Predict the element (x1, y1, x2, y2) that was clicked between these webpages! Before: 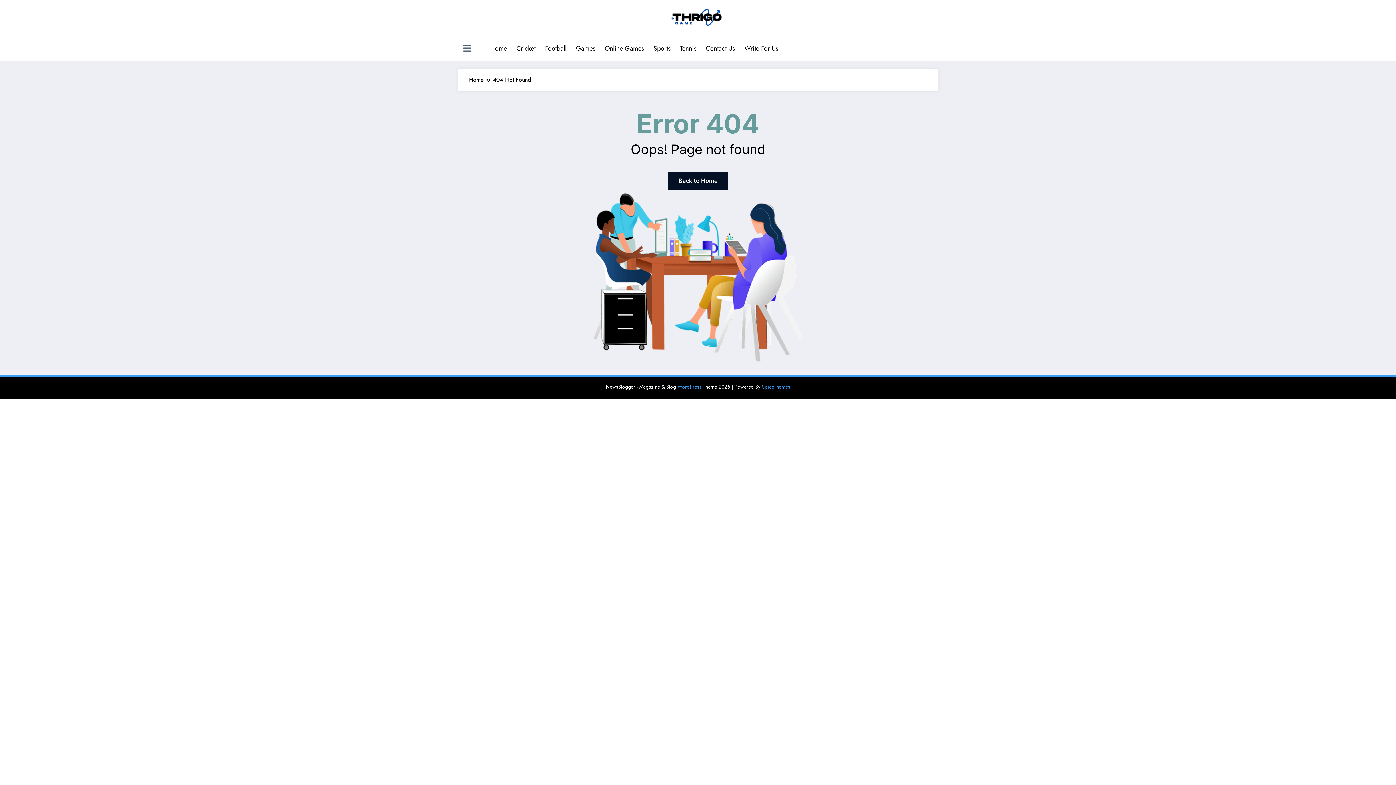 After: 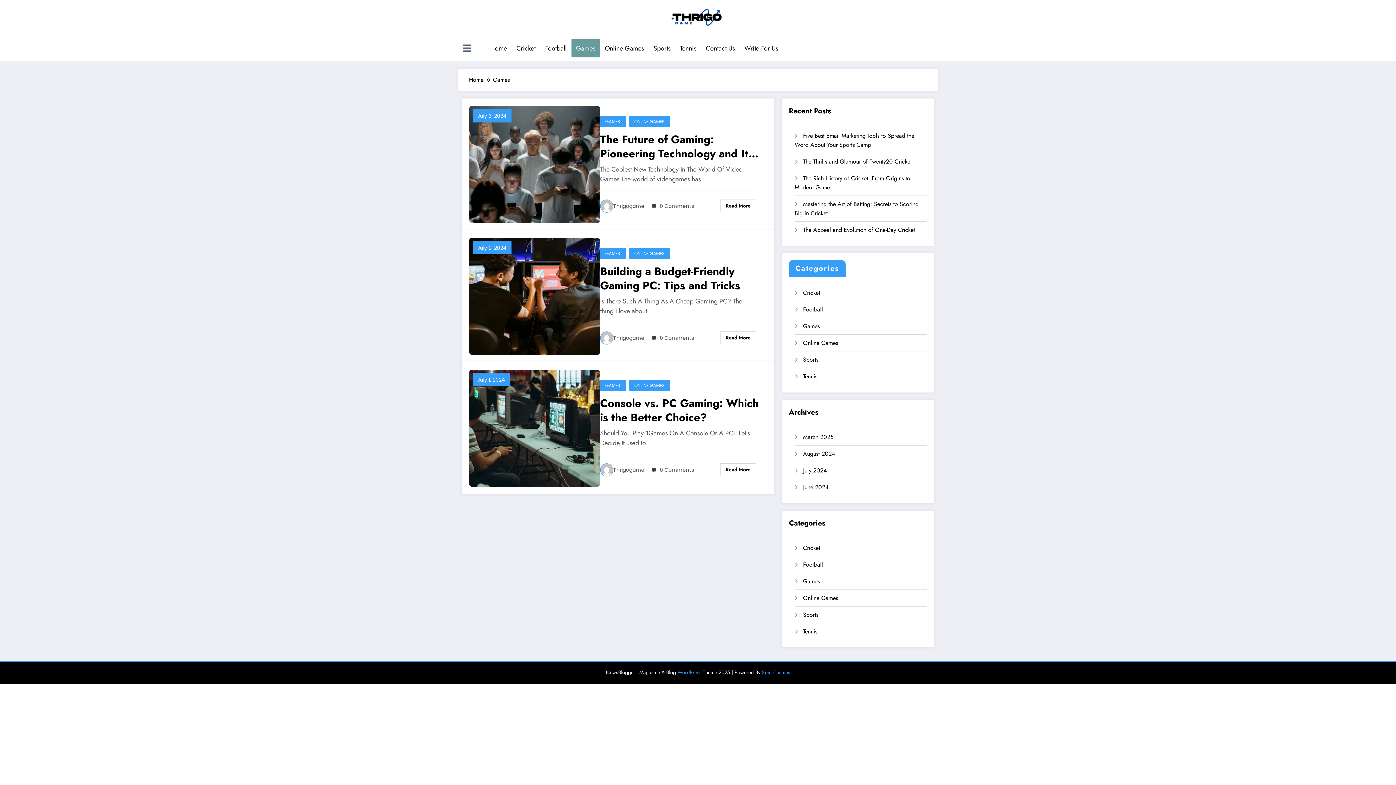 Action: bbox: (571, 39, 600, 57) label: Games